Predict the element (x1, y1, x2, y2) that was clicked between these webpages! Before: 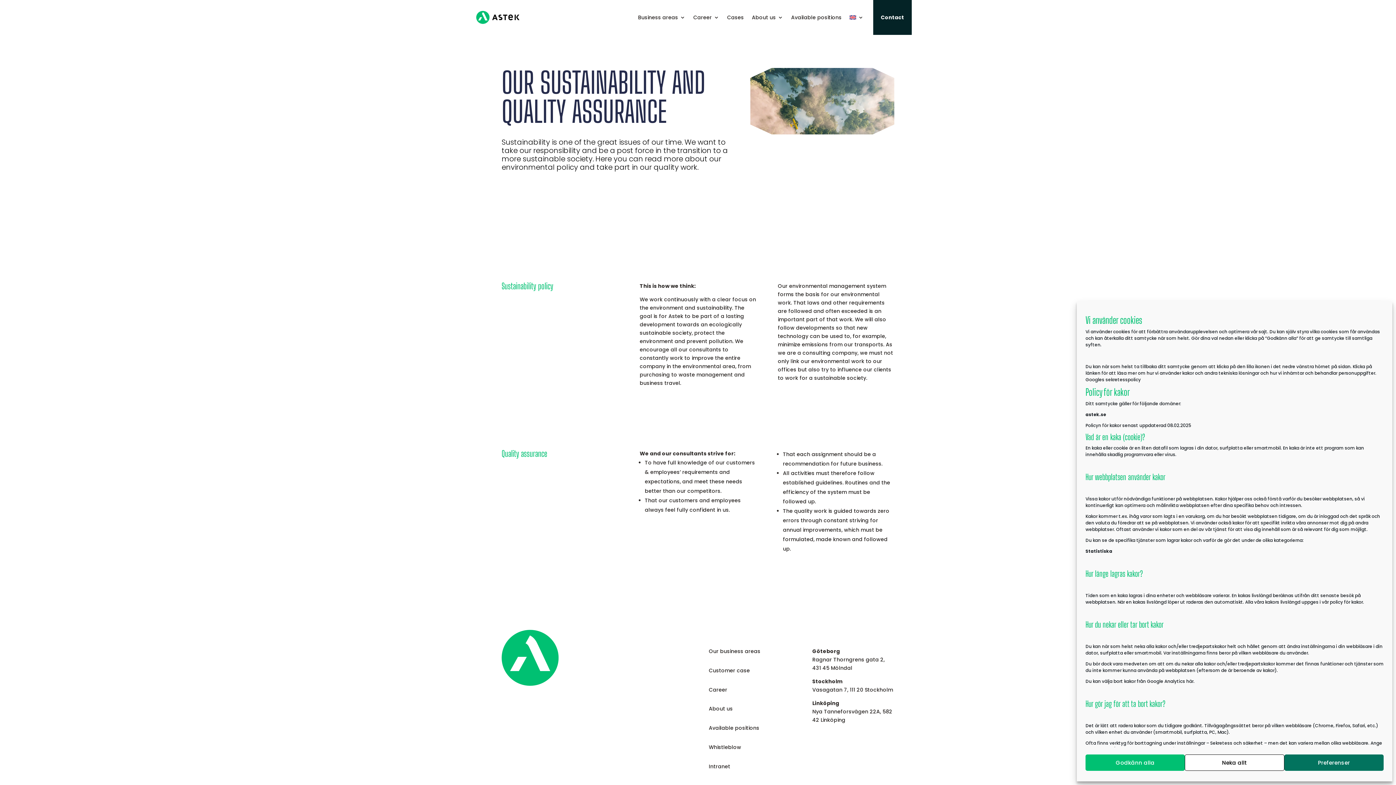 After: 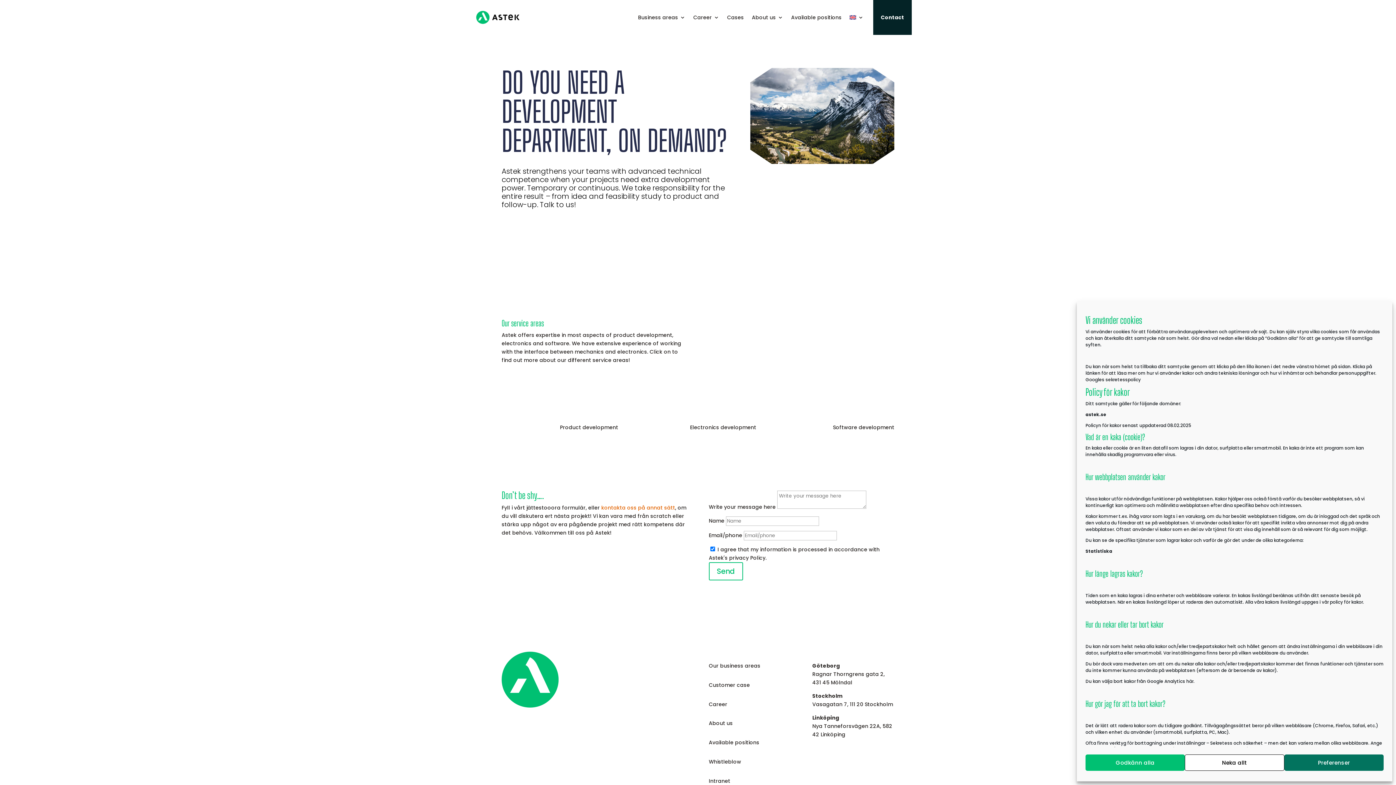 Action: bbox: (638, 3, 685, 31) label: Business areas